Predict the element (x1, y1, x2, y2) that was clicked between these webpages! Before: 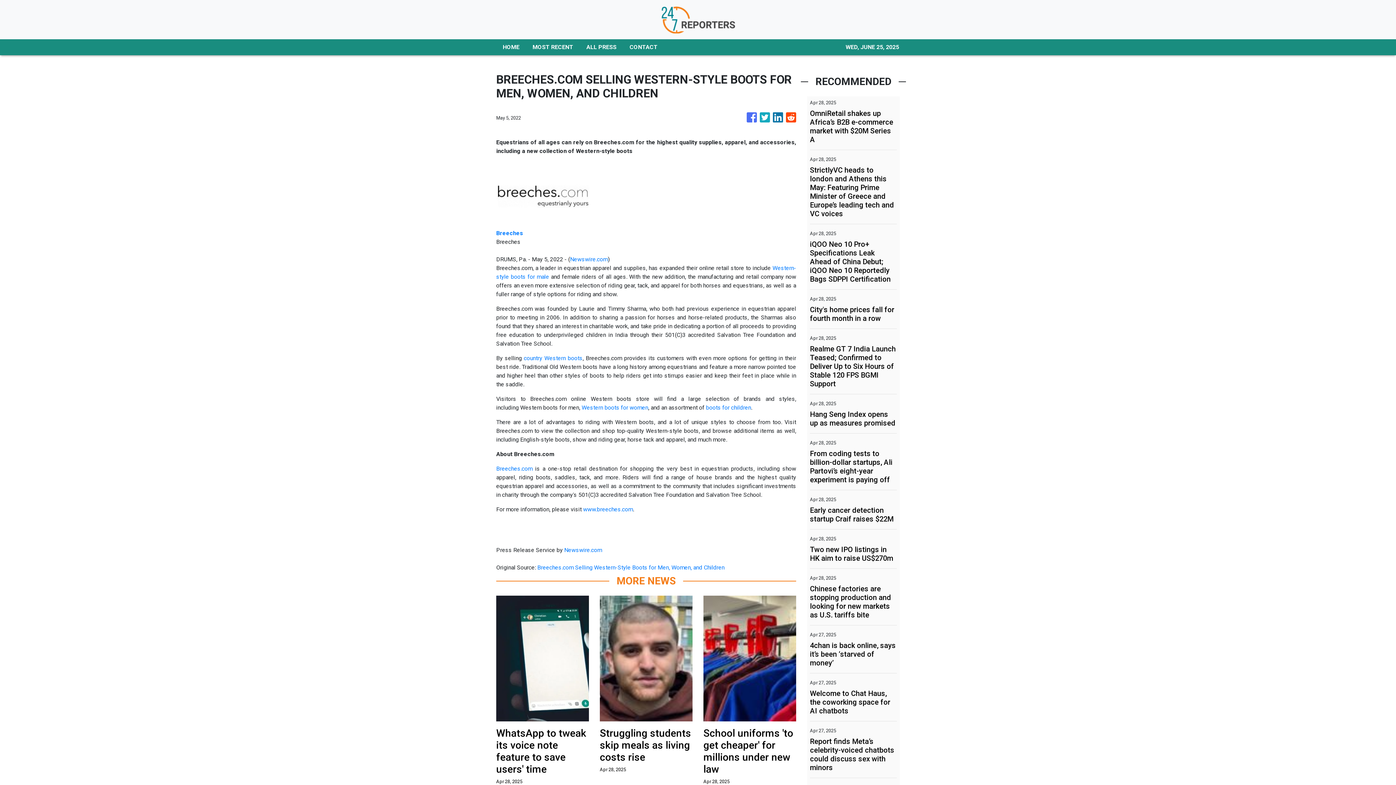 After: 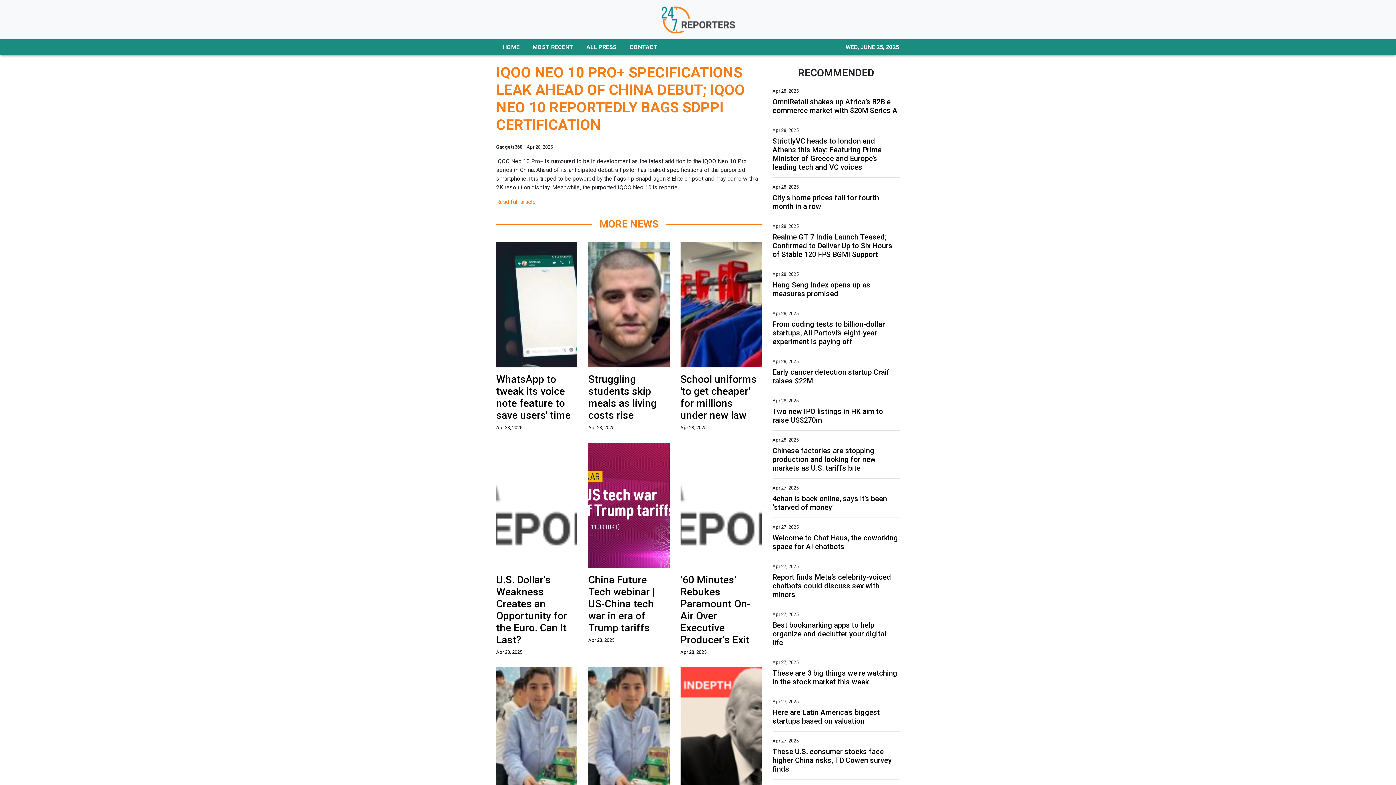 Action: bbox: (810, 240, 897, 283) label: iQOO Neo 10 Pro+ Specifications Leak Ahead of China Debut; iQOO Neo 10 Reportedly Bags SDPPI Certification